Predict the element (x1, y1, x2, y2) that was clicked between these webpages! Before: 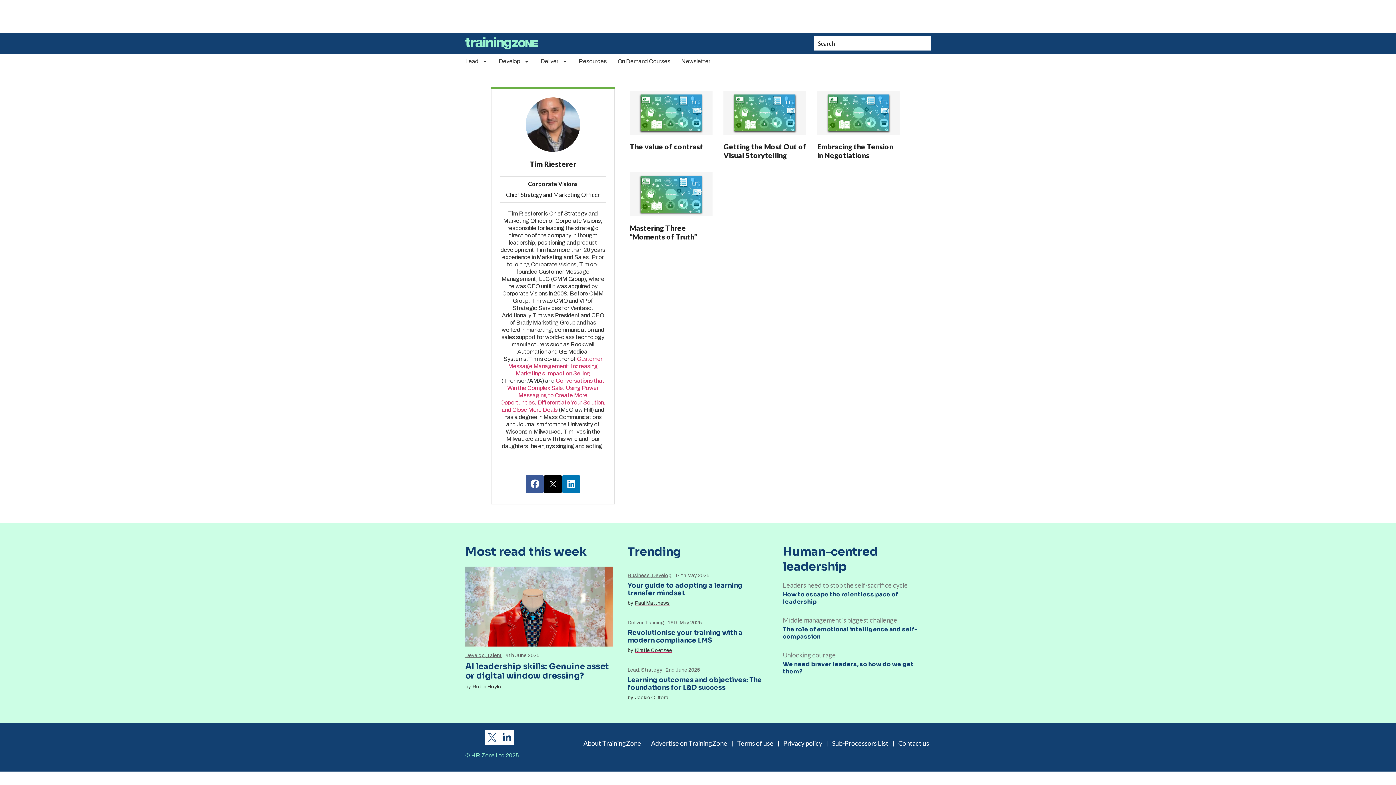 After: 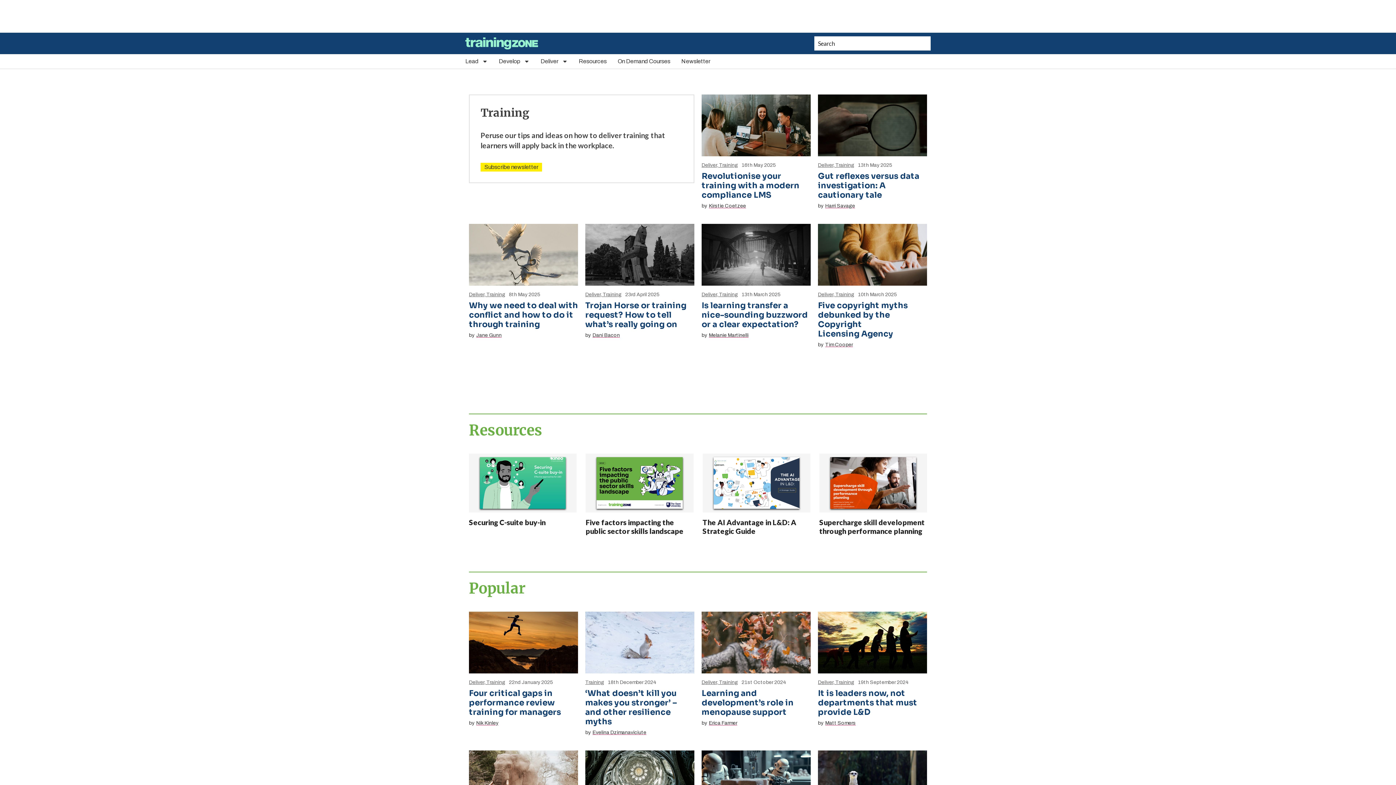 Action: label: Training bbox: (645, 620, 664, 625)